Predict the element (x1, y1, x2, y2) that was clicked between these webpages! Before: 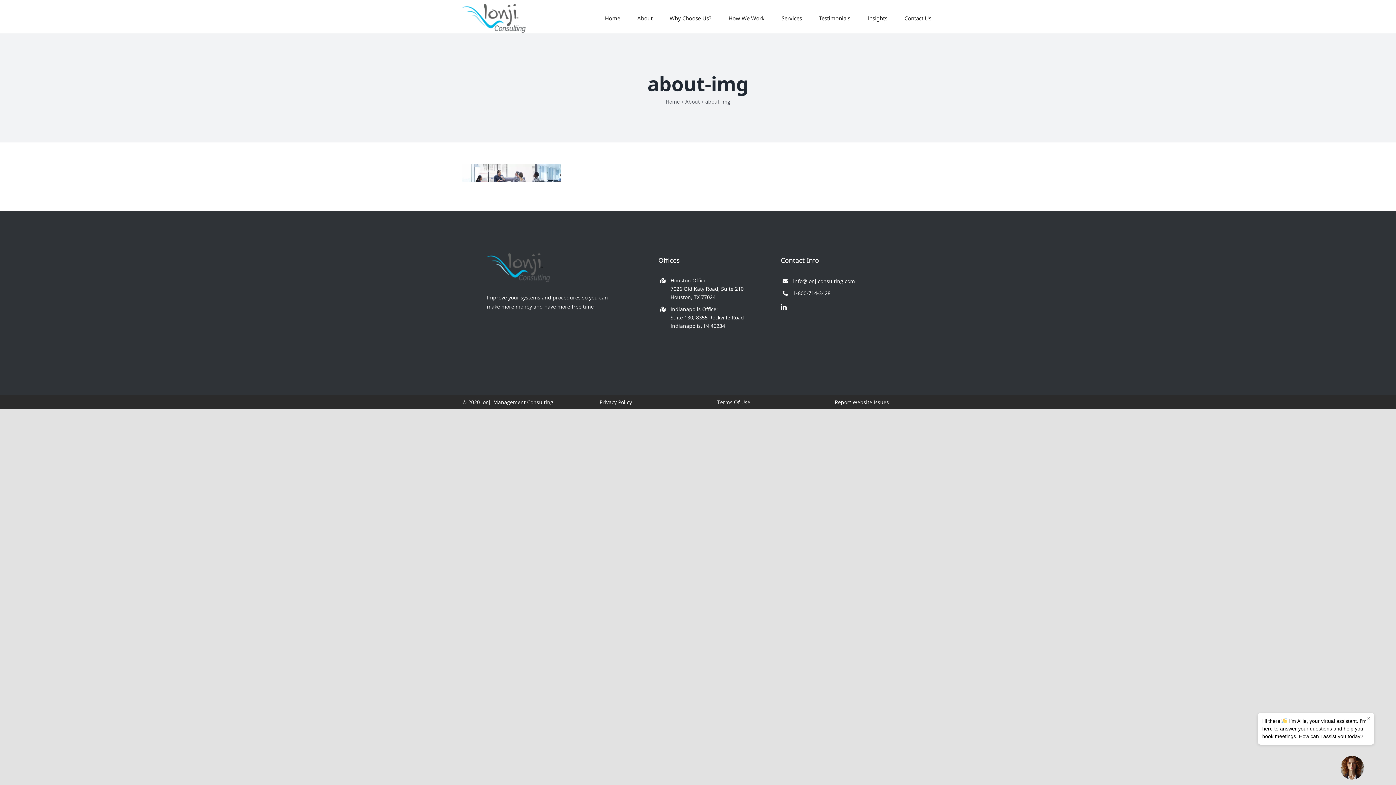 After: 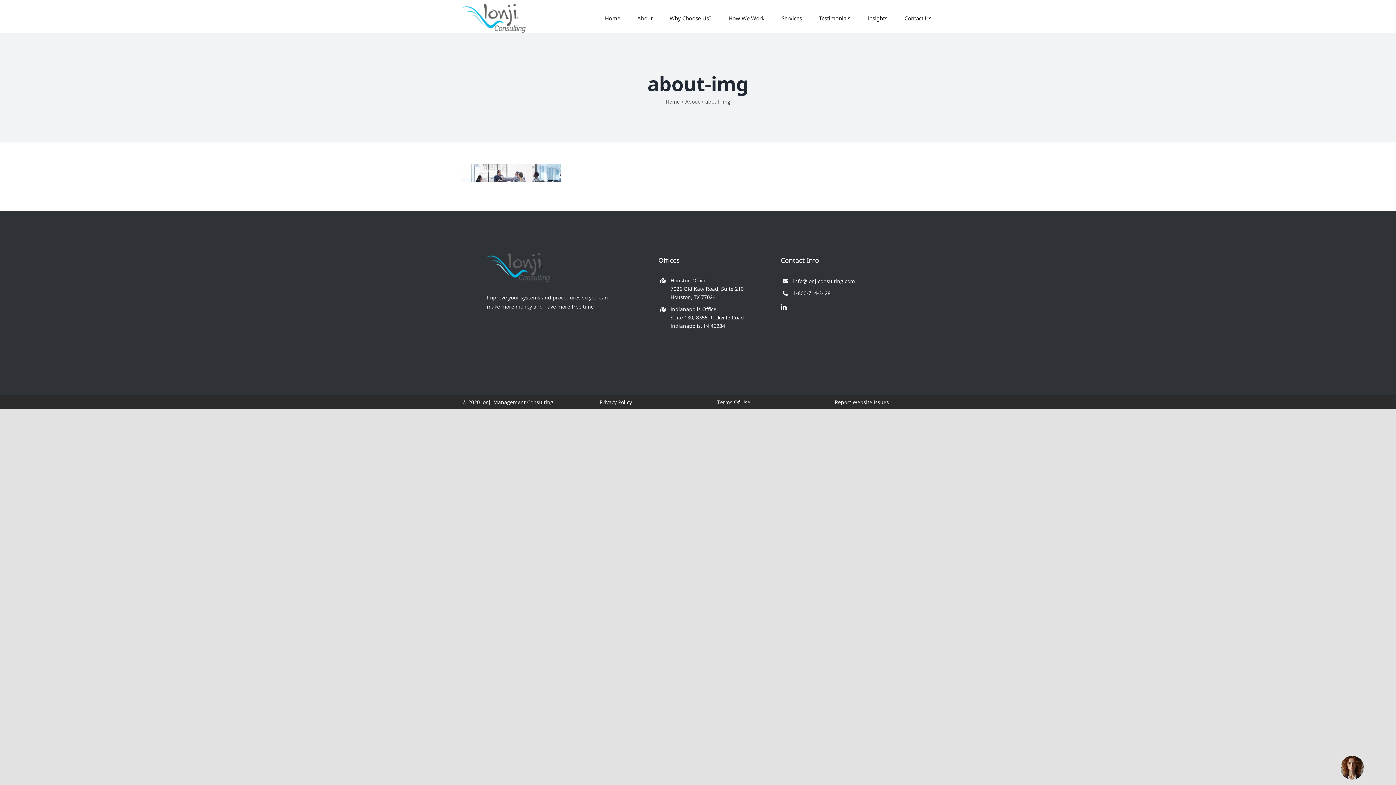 Action: label: × bbox: (1365, 714, 1373, 722)